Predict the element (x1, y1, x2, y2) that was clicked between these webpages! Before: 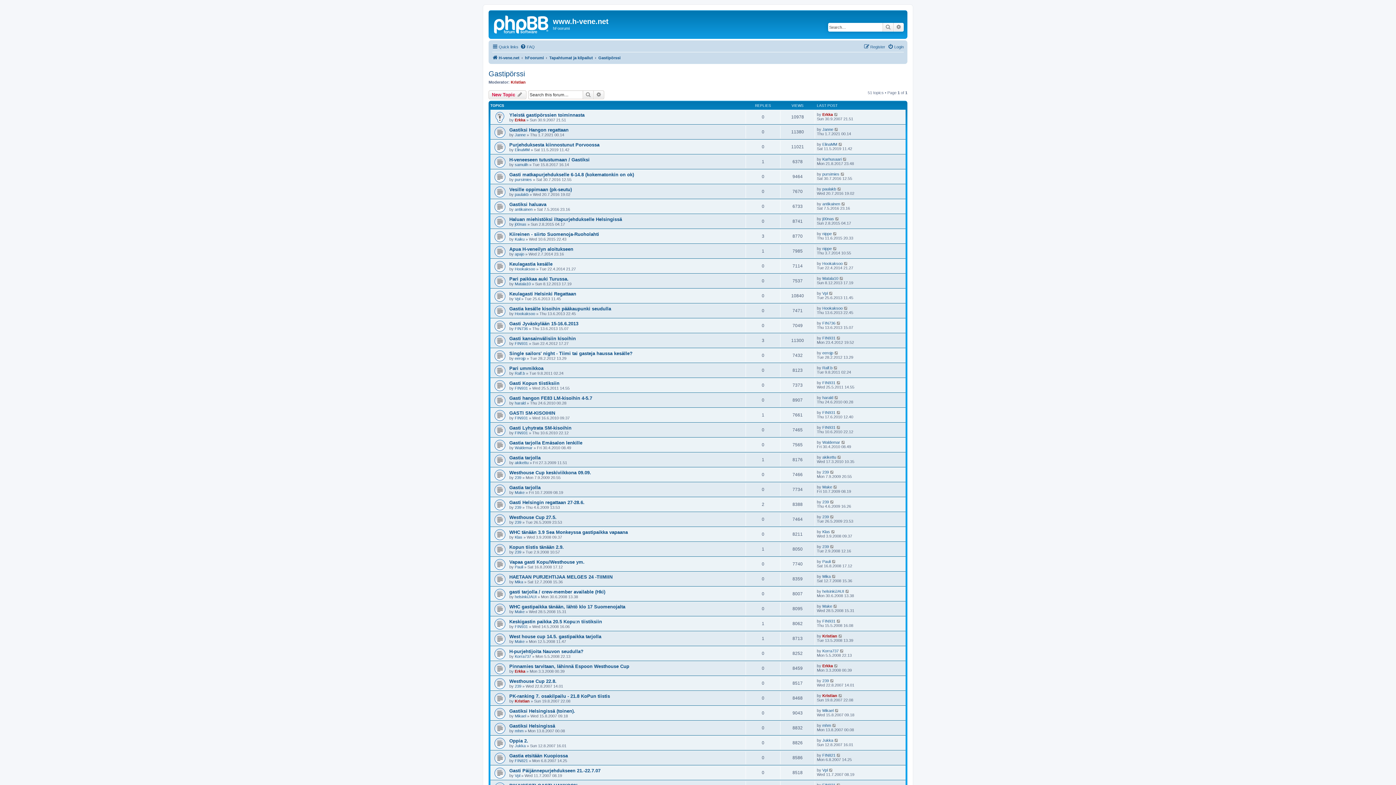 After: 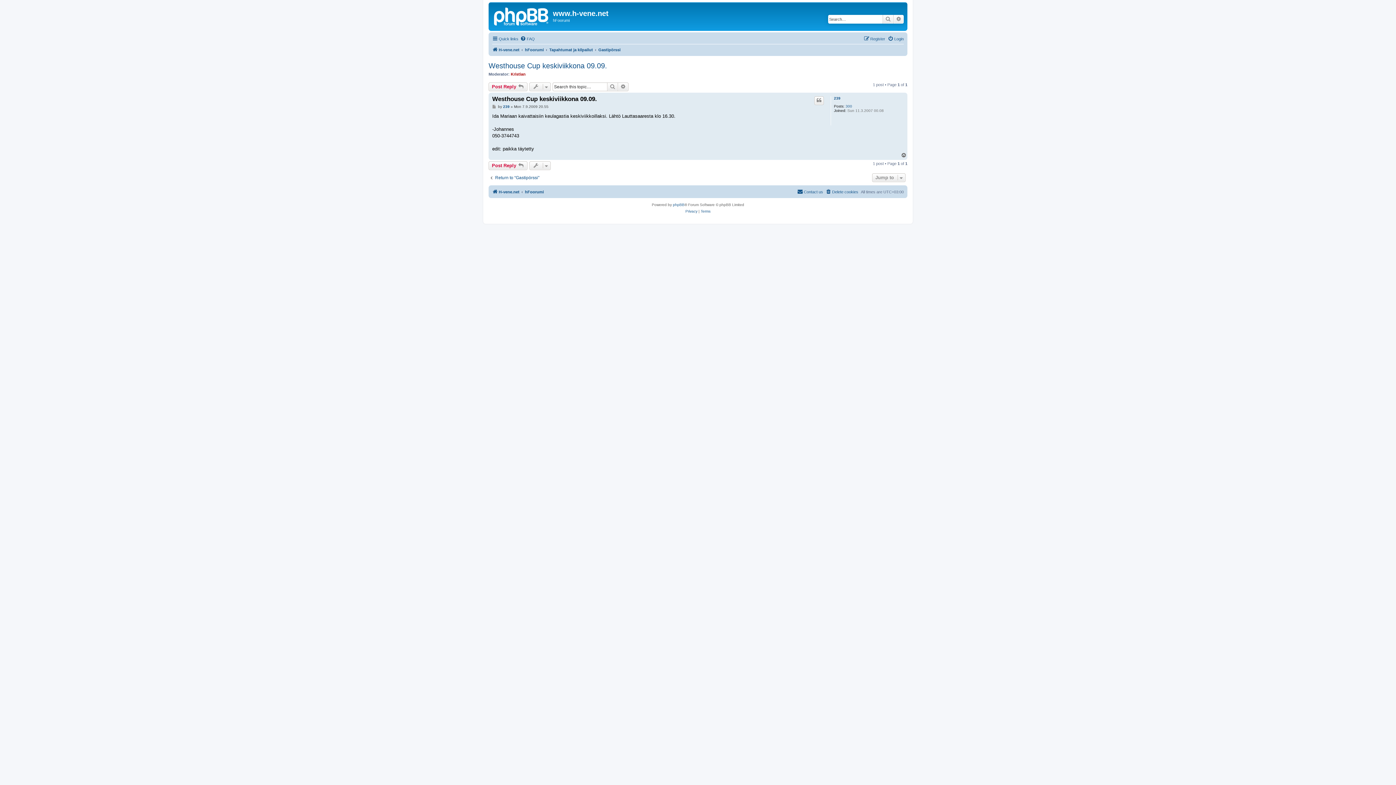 Action: bbox: (830, 470, 834, 474)